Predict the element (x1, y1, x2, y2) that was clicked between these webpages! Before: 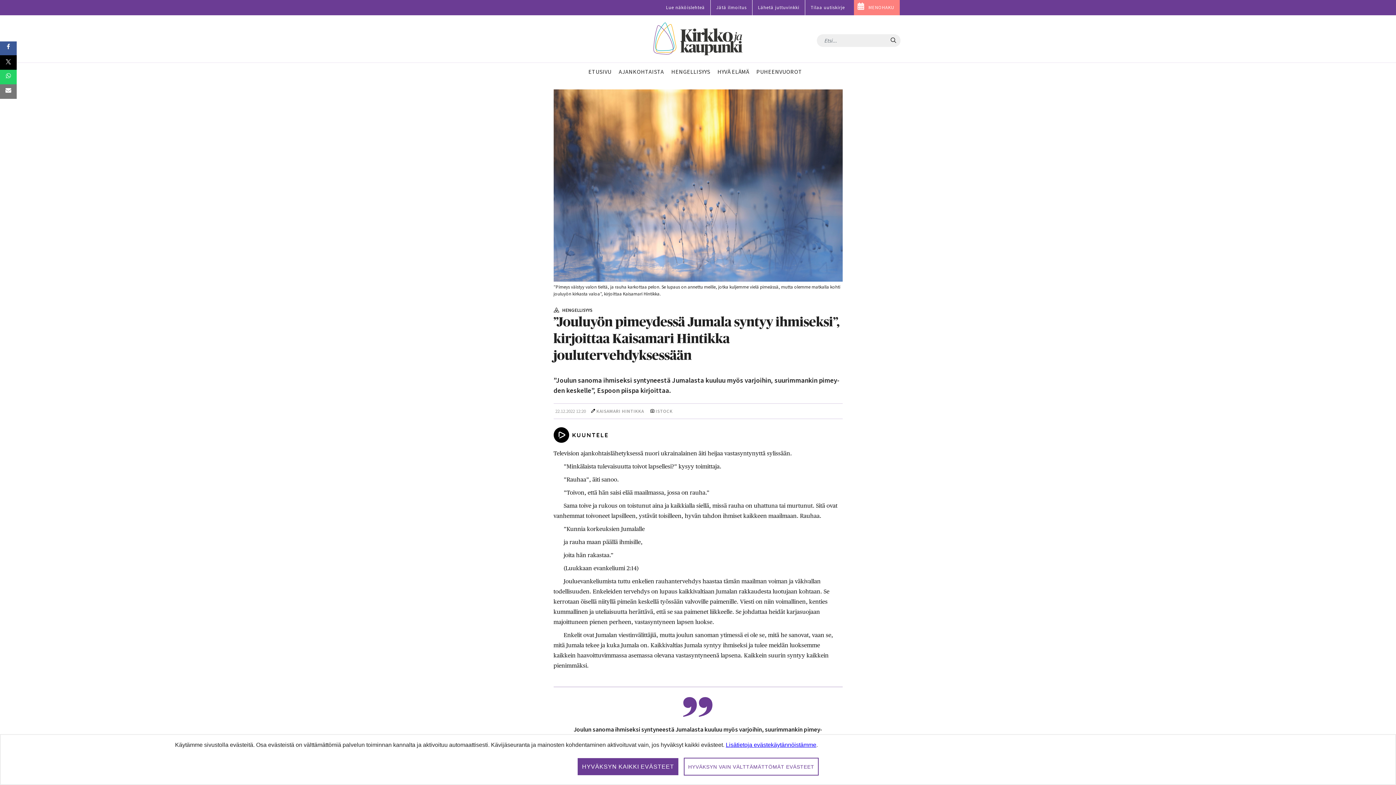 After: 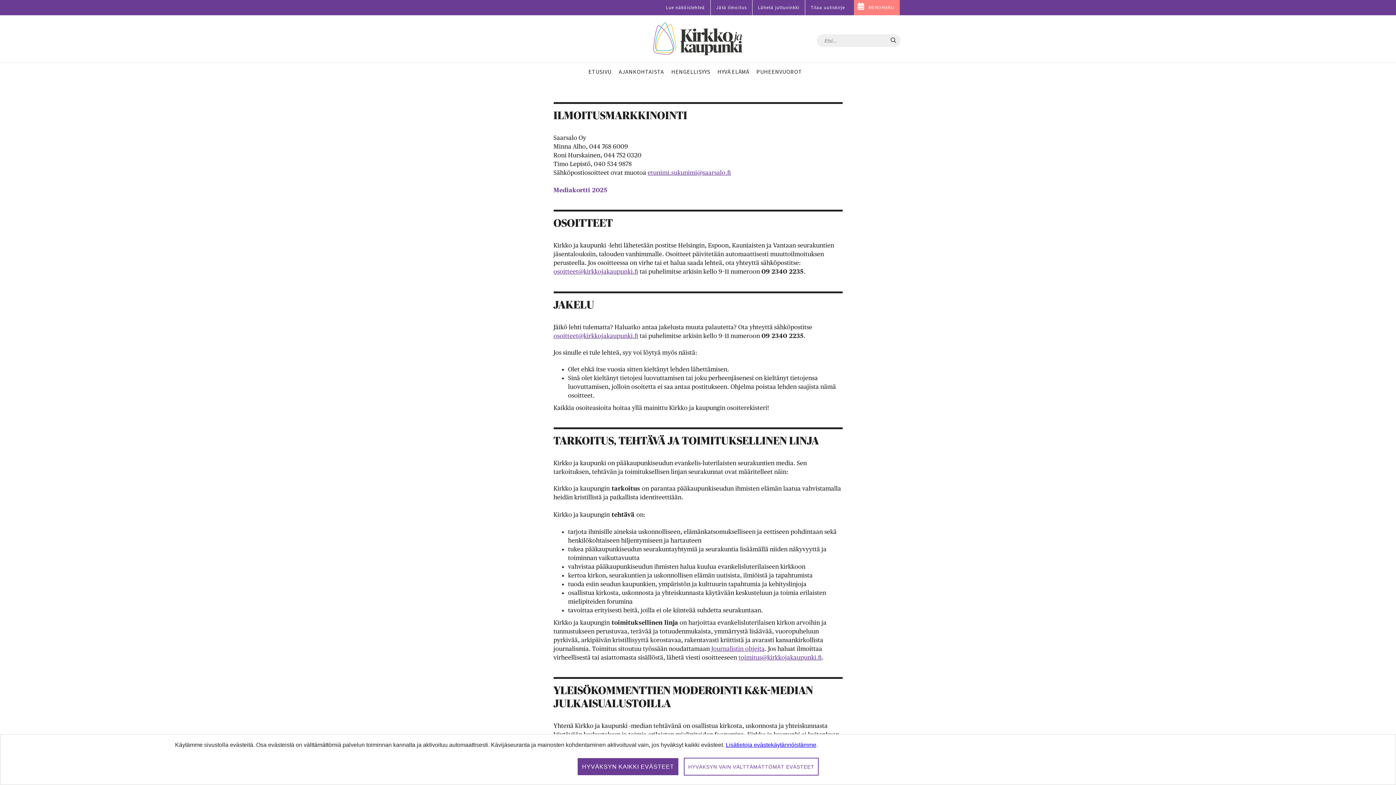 Action: bbox: (710, 1, 752, 13) label: Jätä ilmoitus